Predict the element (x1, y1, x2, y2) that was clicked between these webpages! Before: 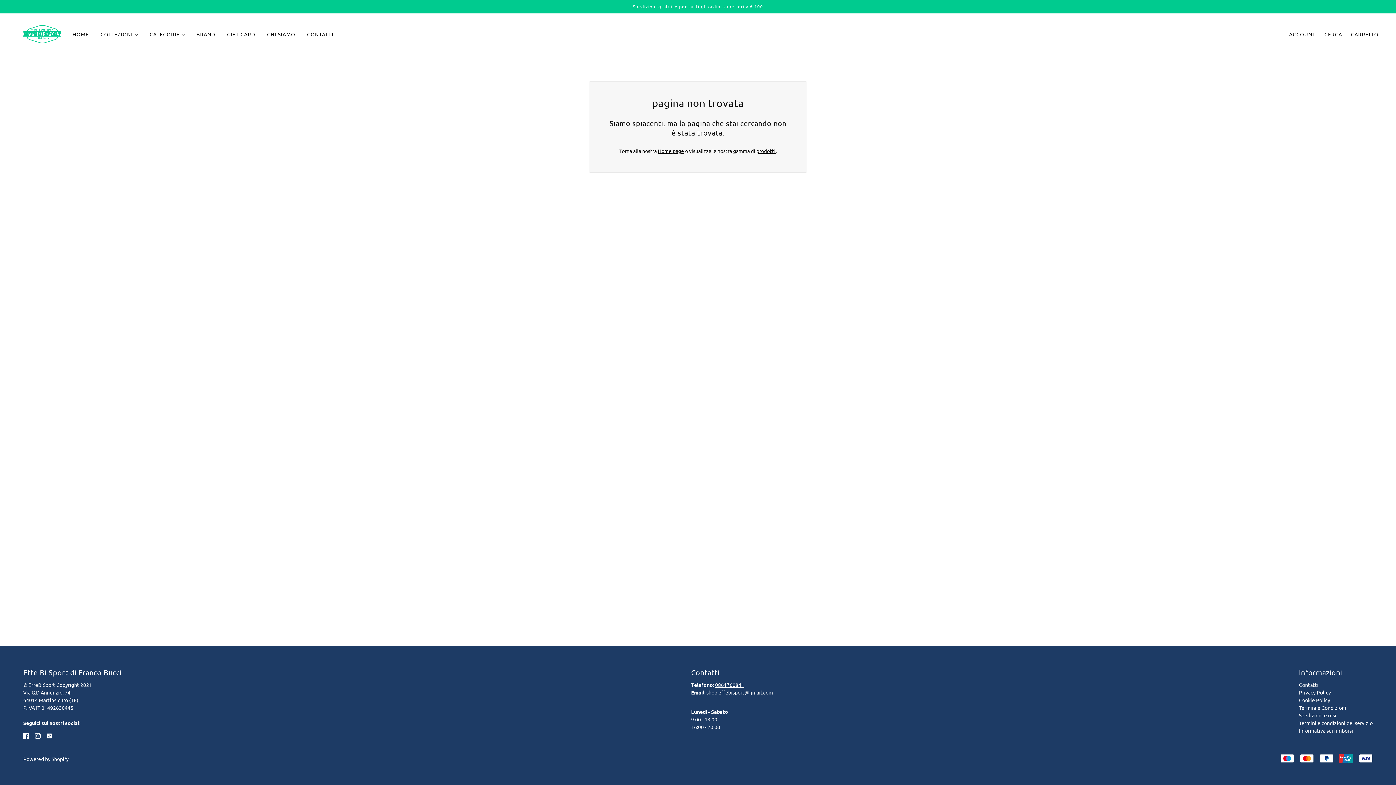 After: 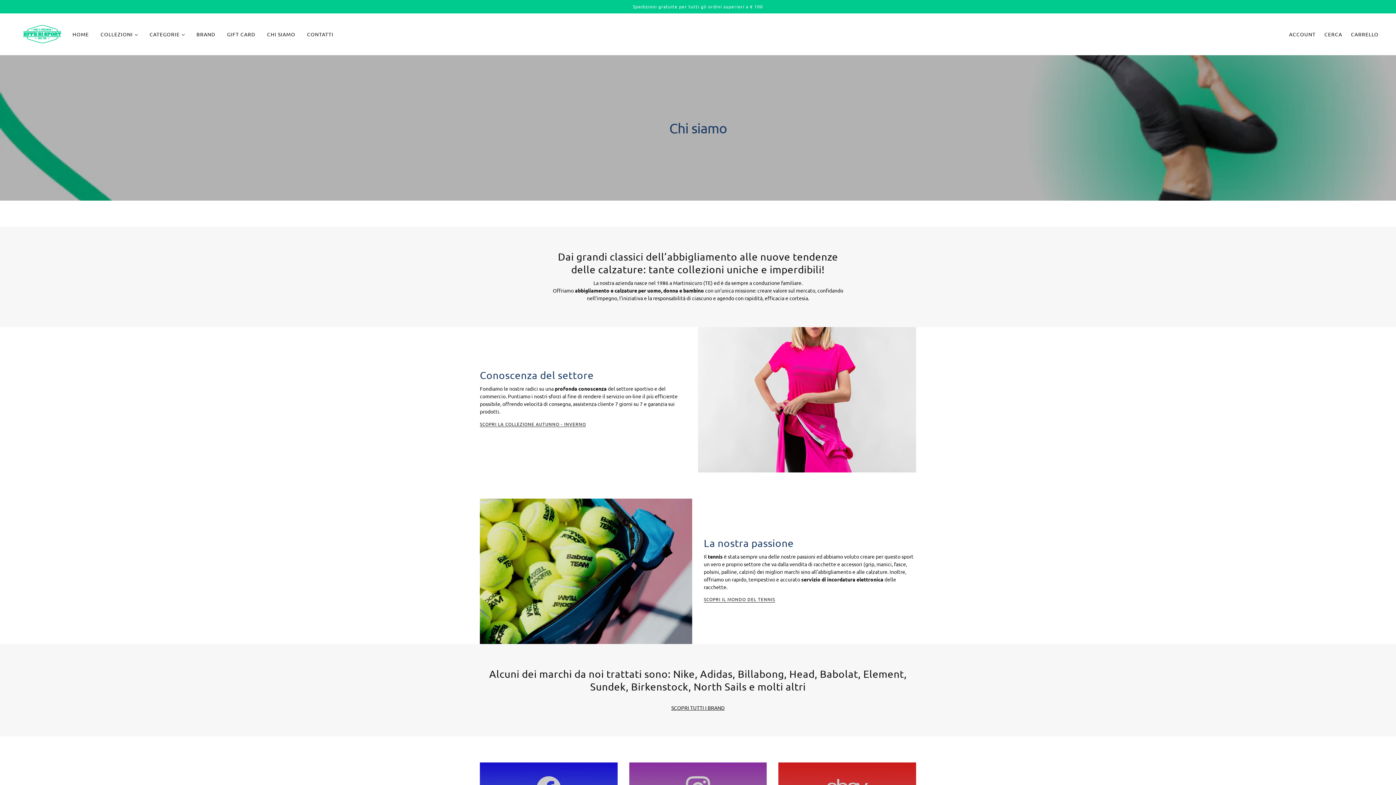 Action: label: CHI SIAMO bbox: (261, 25, 301, 42)